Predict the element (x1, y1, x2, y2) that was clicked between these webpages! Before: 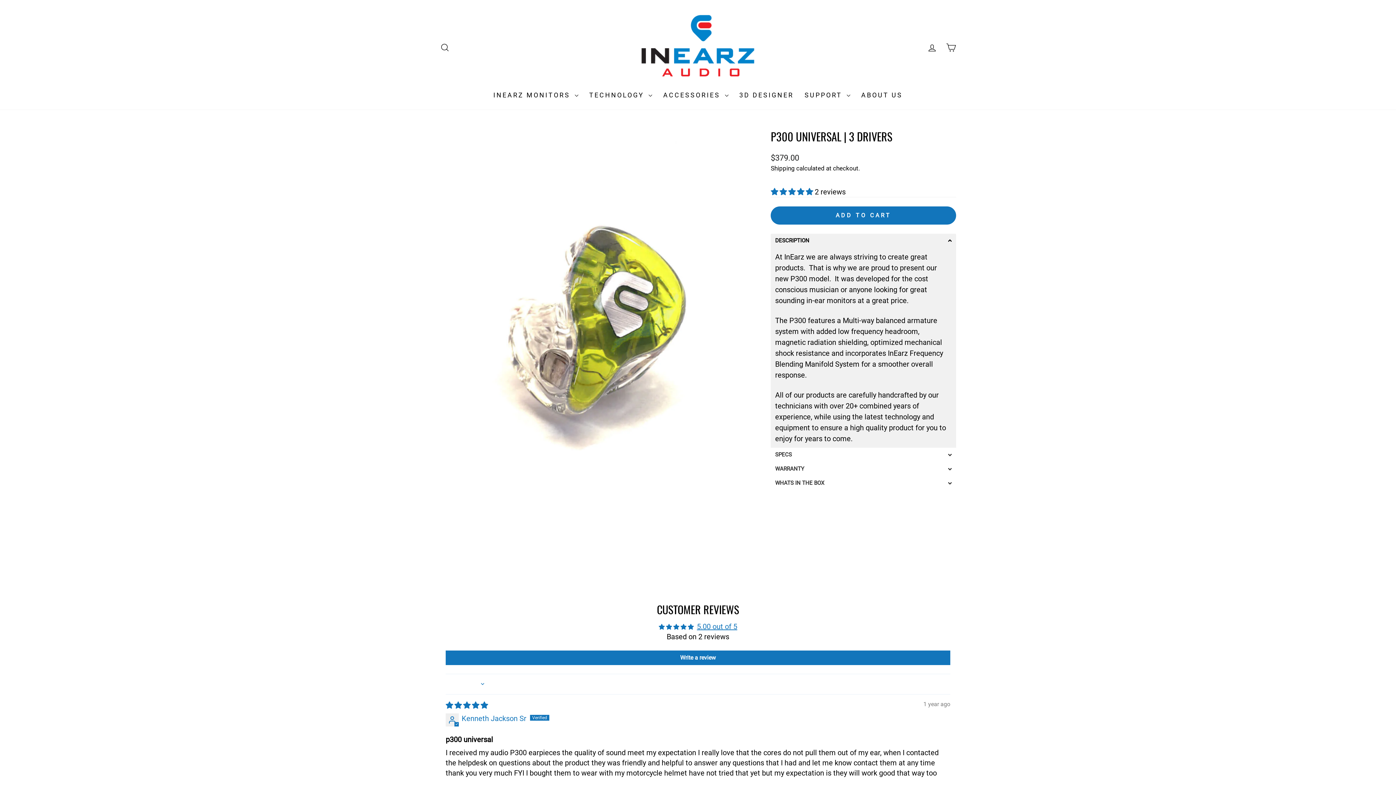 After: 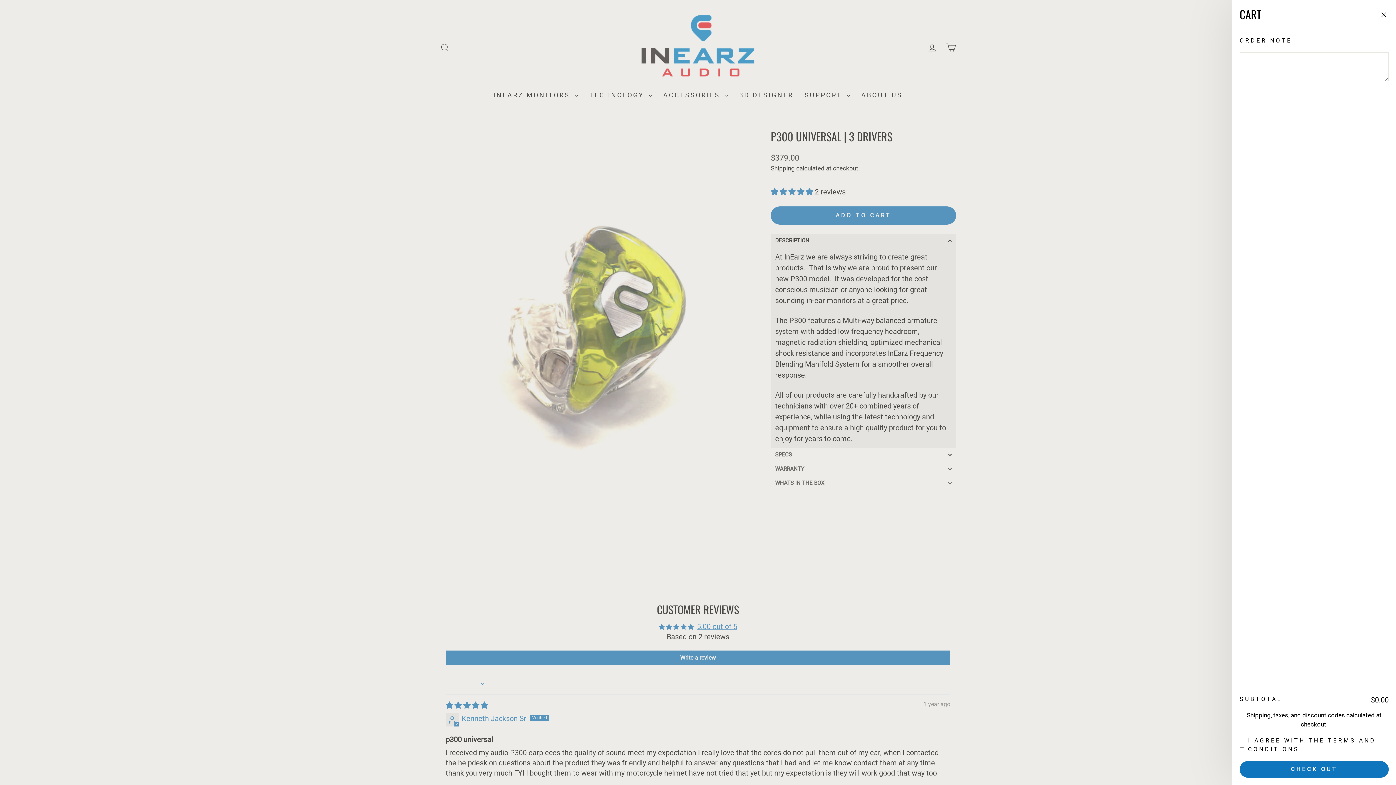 Action: bbox: (941, 39, 960, 55) label: CART